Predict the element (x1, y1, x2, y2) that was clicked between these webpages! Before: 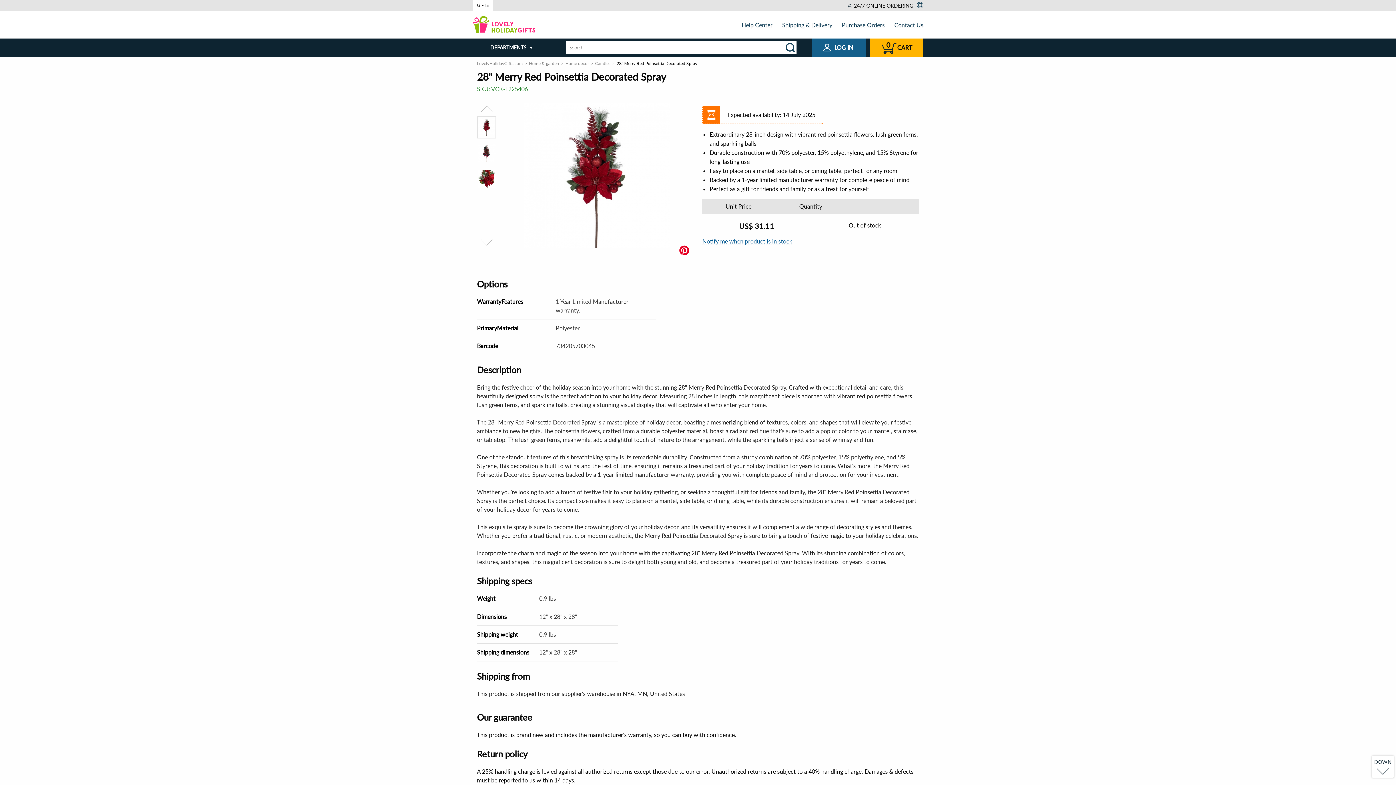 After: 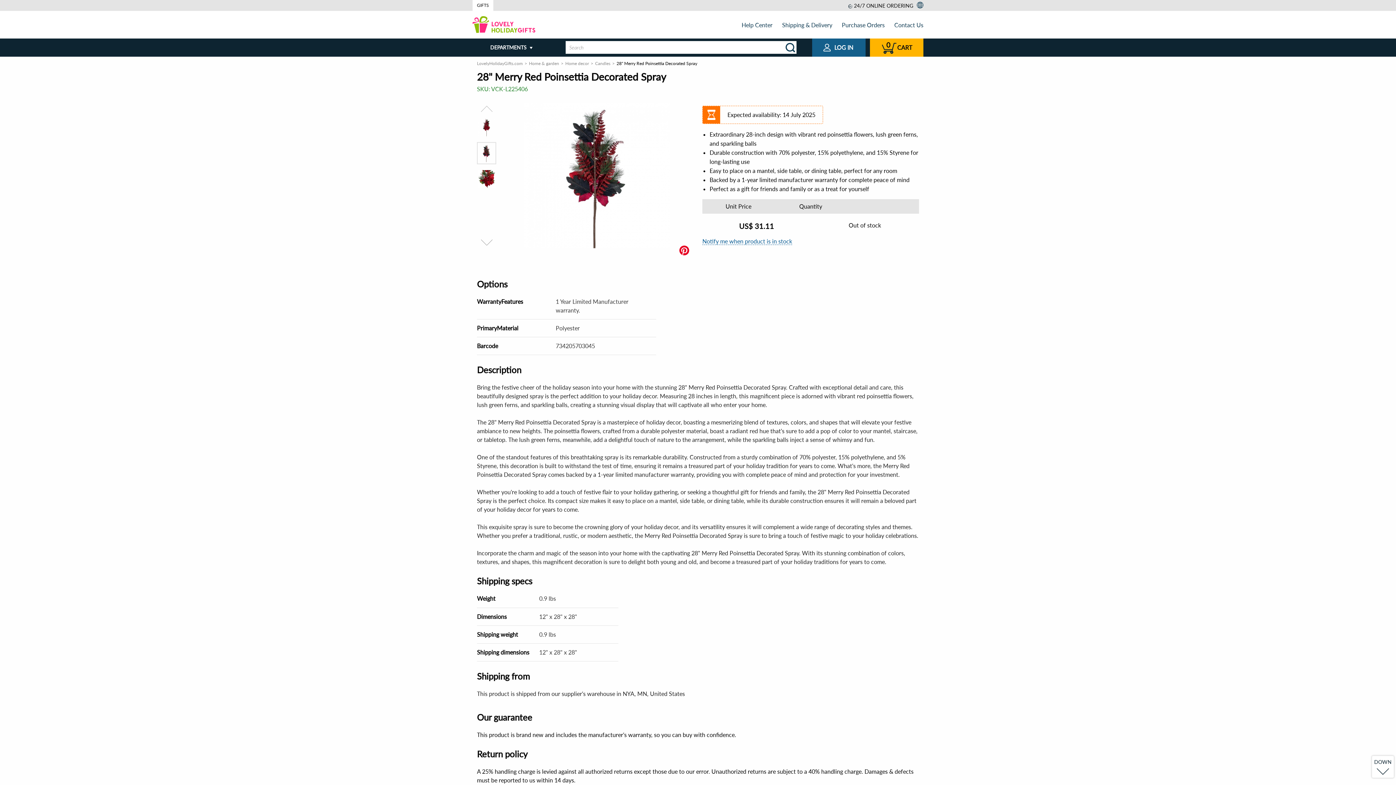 Action: bbox: (477, 236, 496, 248)